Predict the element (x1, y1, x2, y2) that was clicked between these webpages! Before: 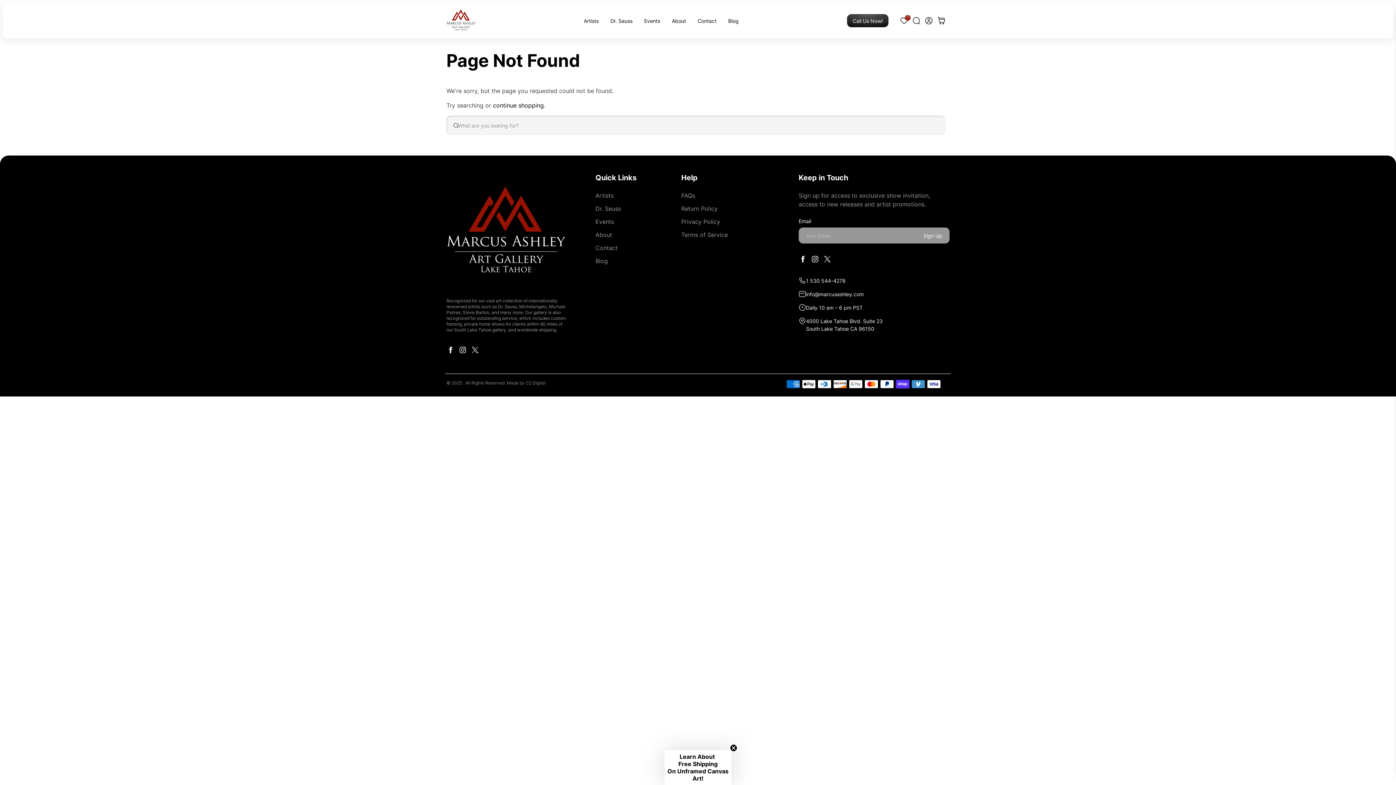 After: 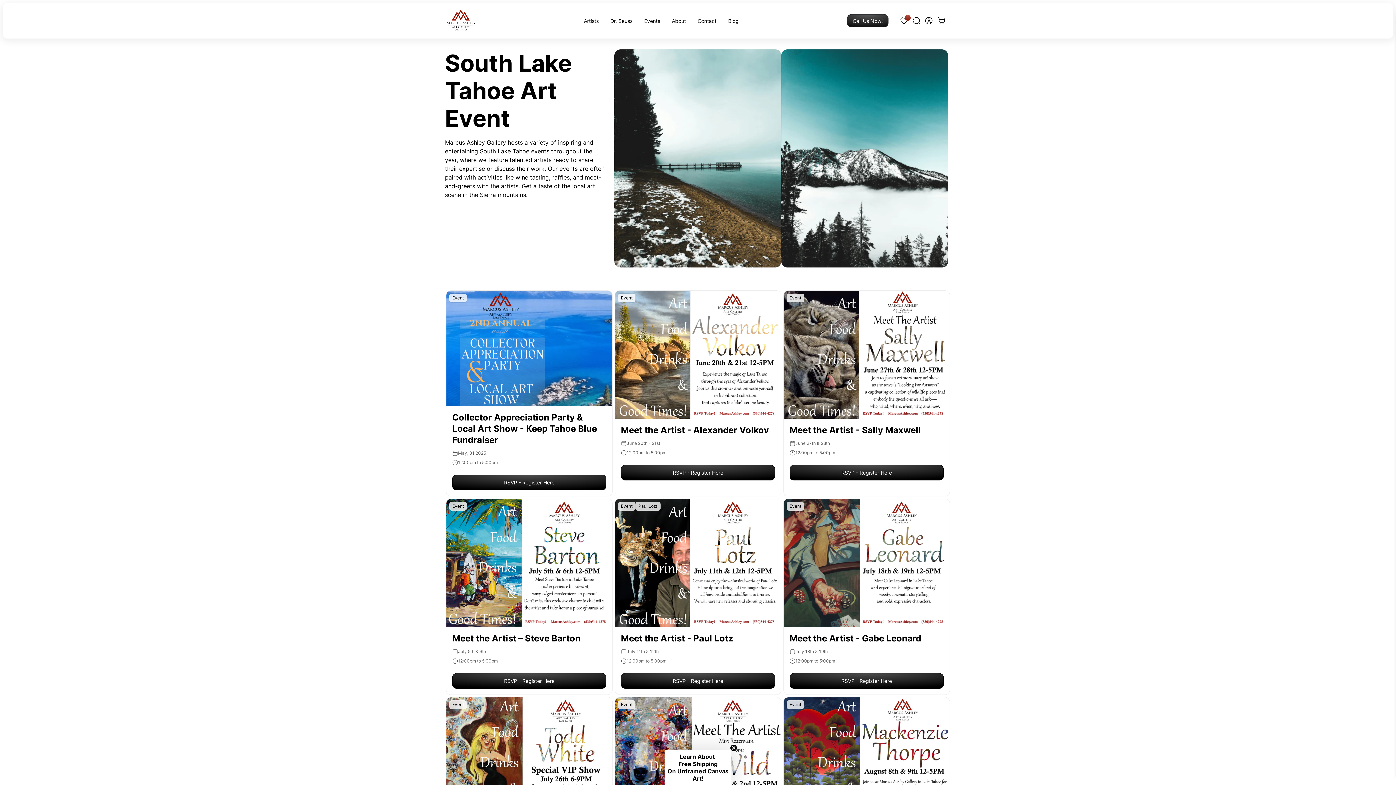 Action: bbox: (638, 16, 666, 24) label: Events